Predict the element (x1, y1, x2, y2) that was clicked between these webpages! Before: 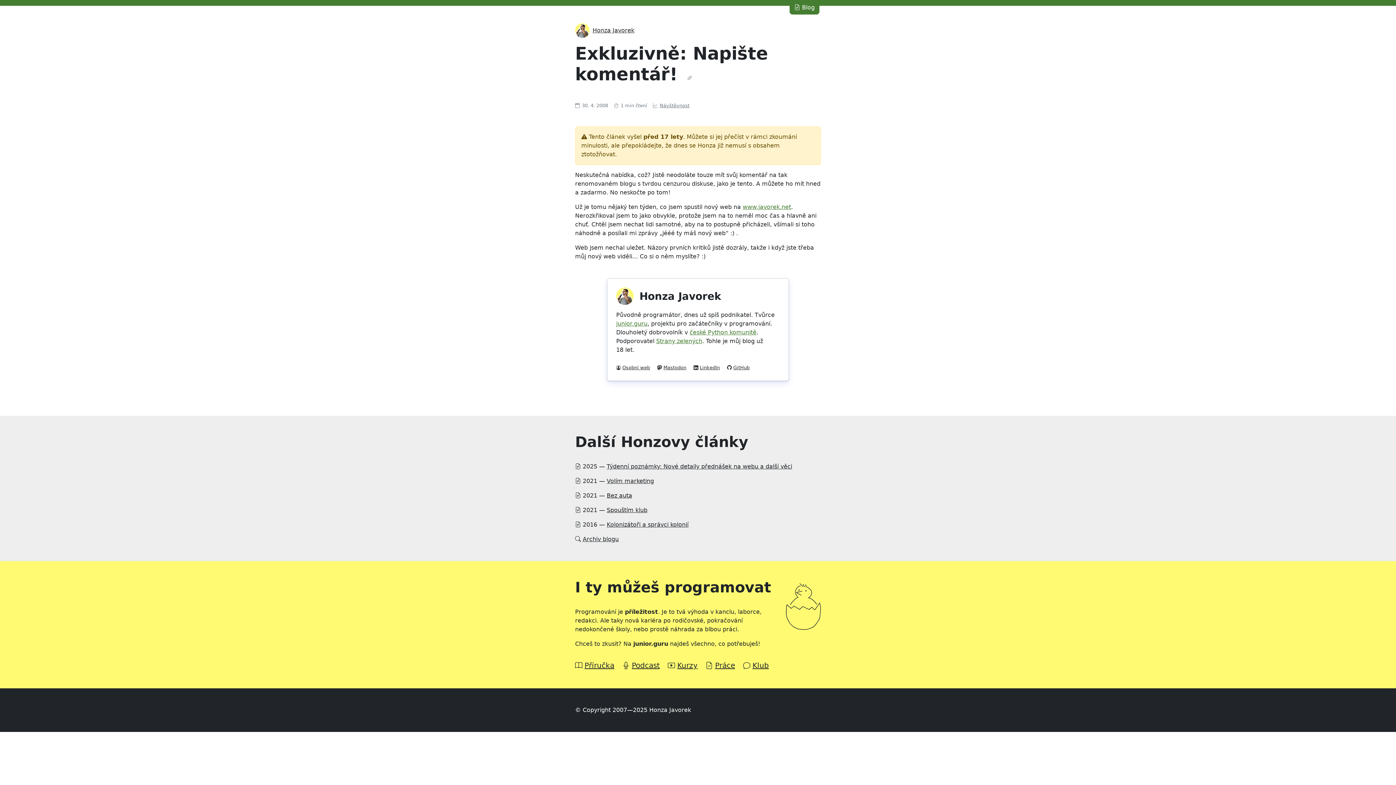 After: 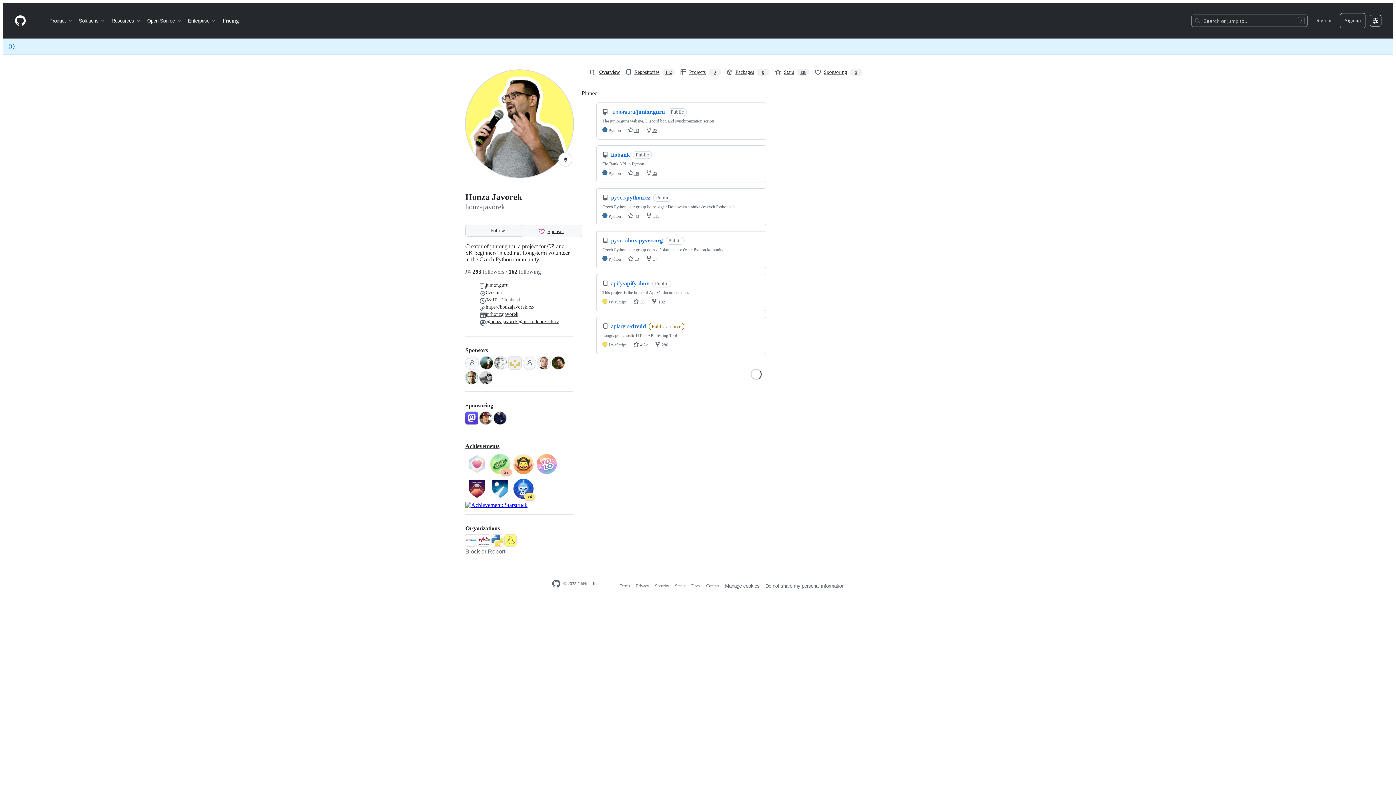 Action: label: GitHub bbox: (733, 365, 749, 370)